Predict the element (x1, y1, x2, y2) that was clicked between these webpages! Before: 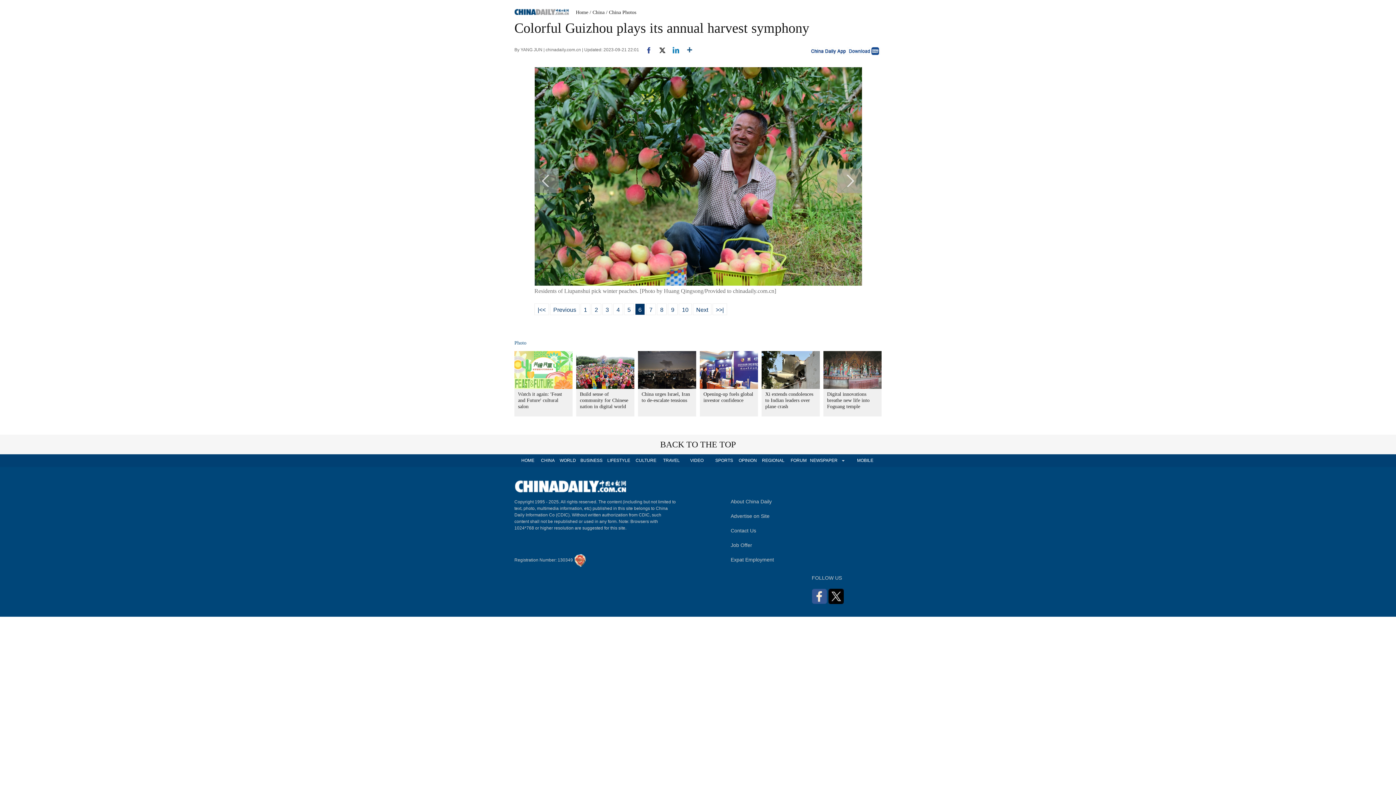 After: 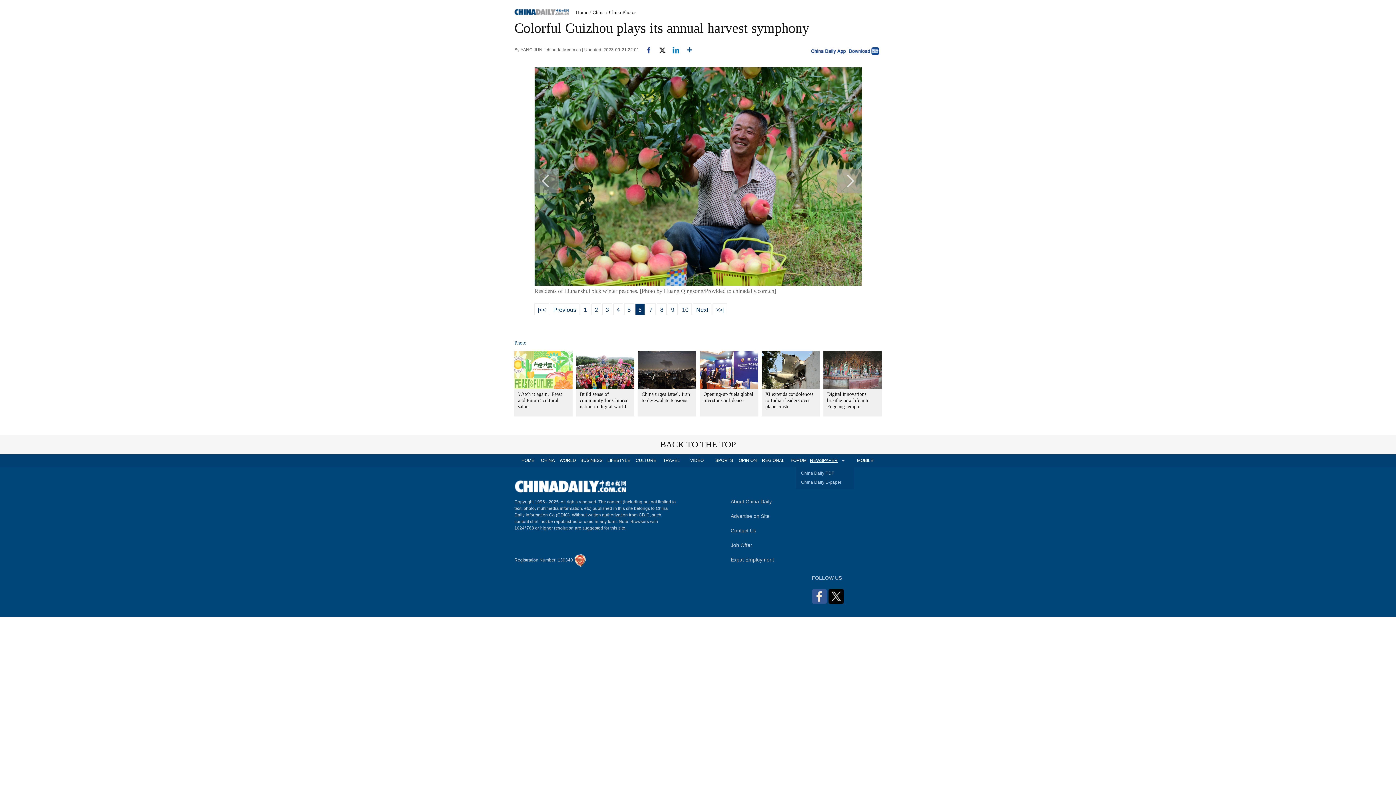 Action: label: NEWSPAPER bbox: (810, 454, 837, 467)